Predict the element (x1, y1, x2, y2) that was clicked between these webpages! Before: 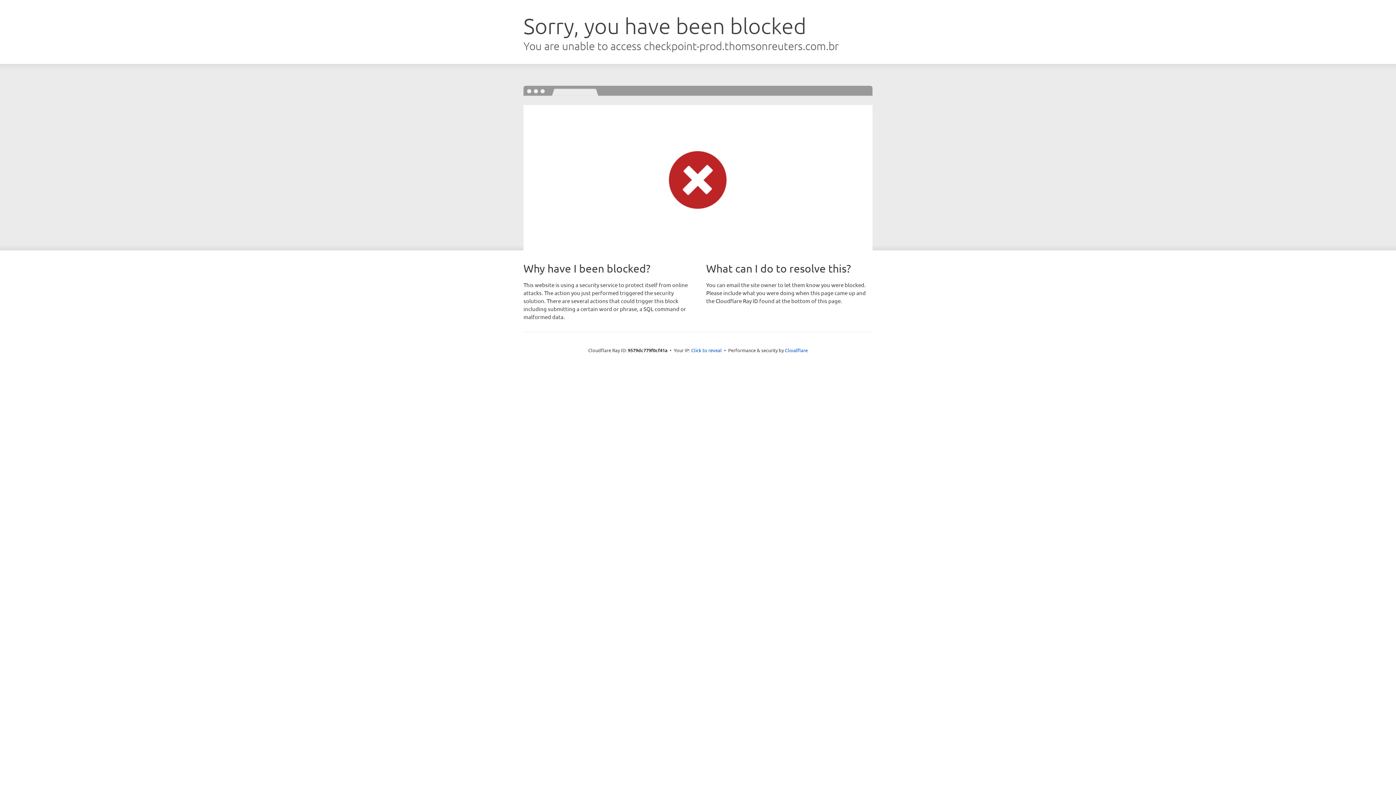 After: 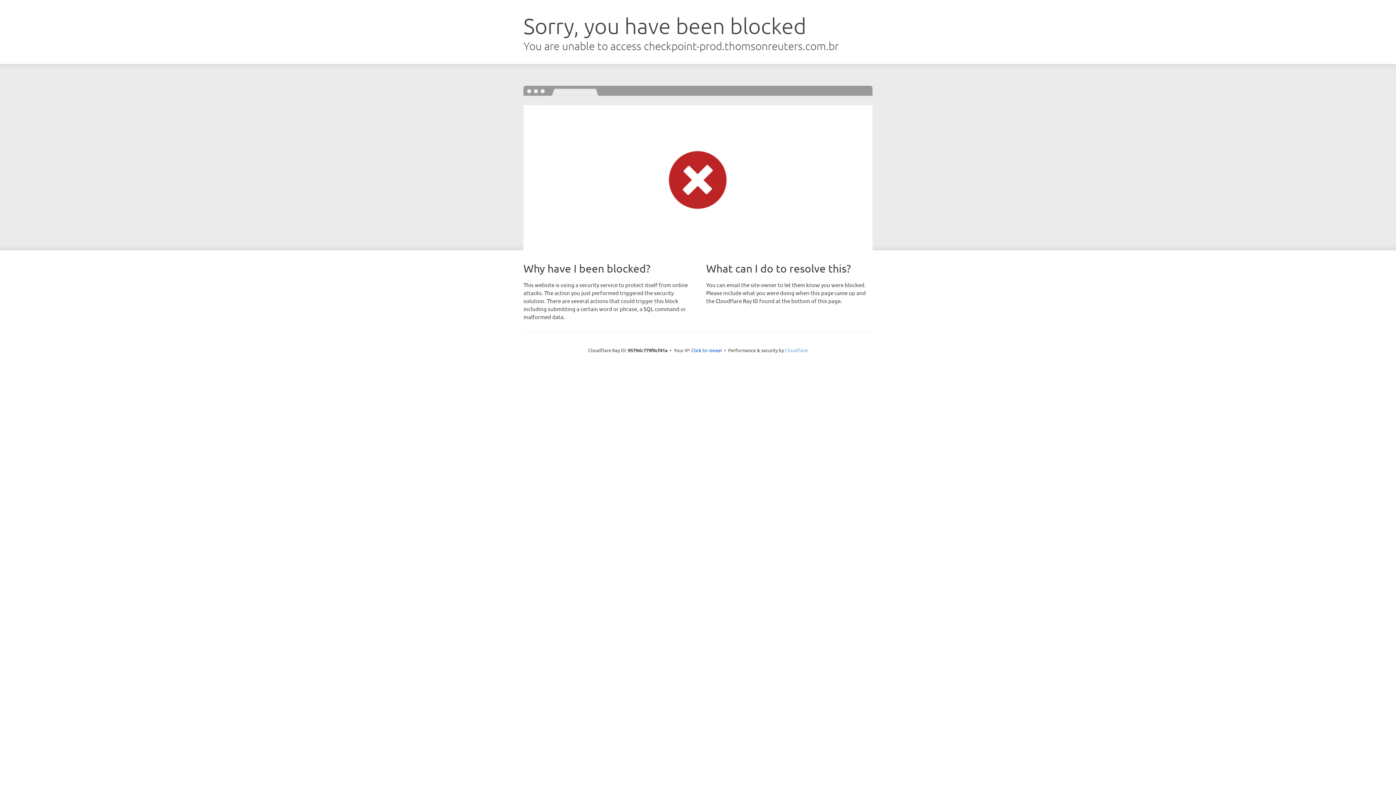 Action: label: Cloudflare bbox: (785, 347, 808, 353)